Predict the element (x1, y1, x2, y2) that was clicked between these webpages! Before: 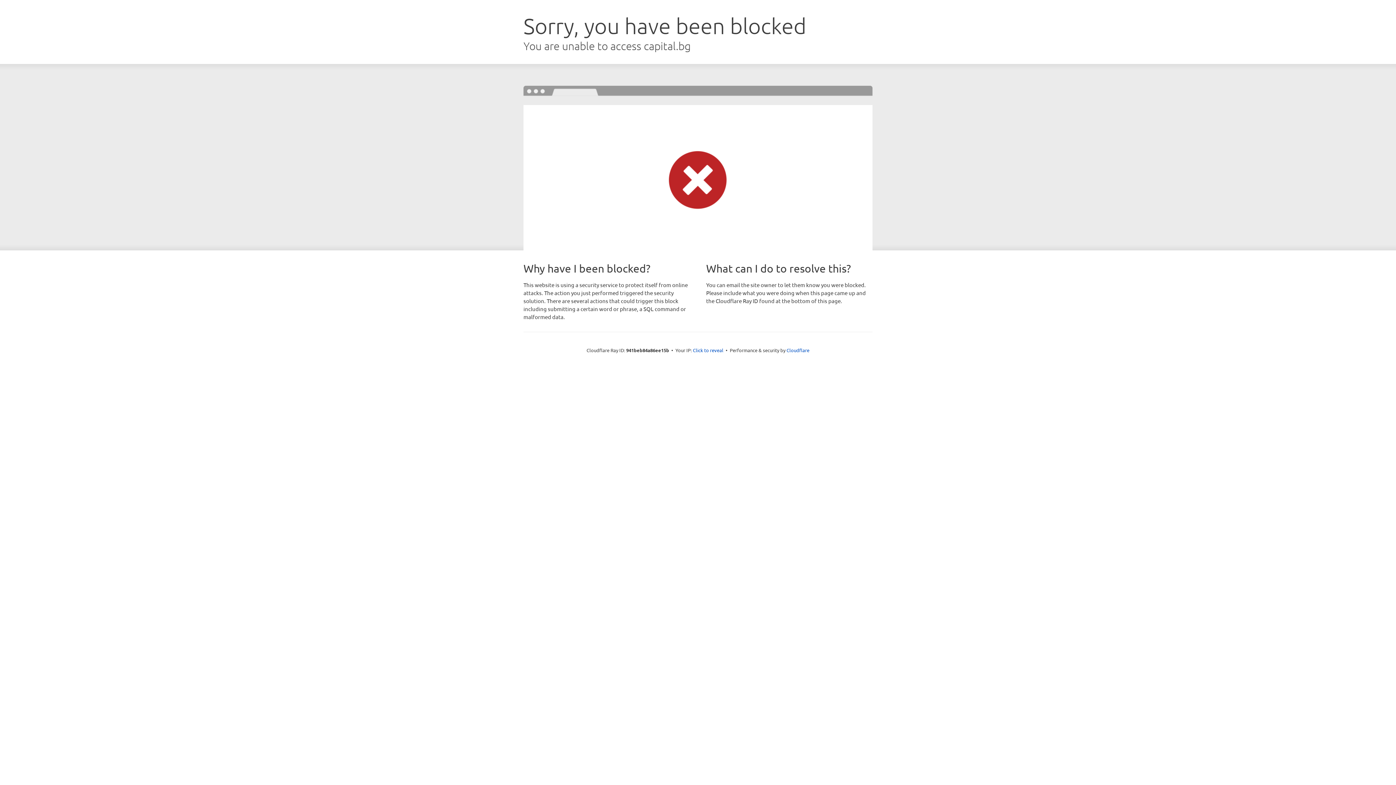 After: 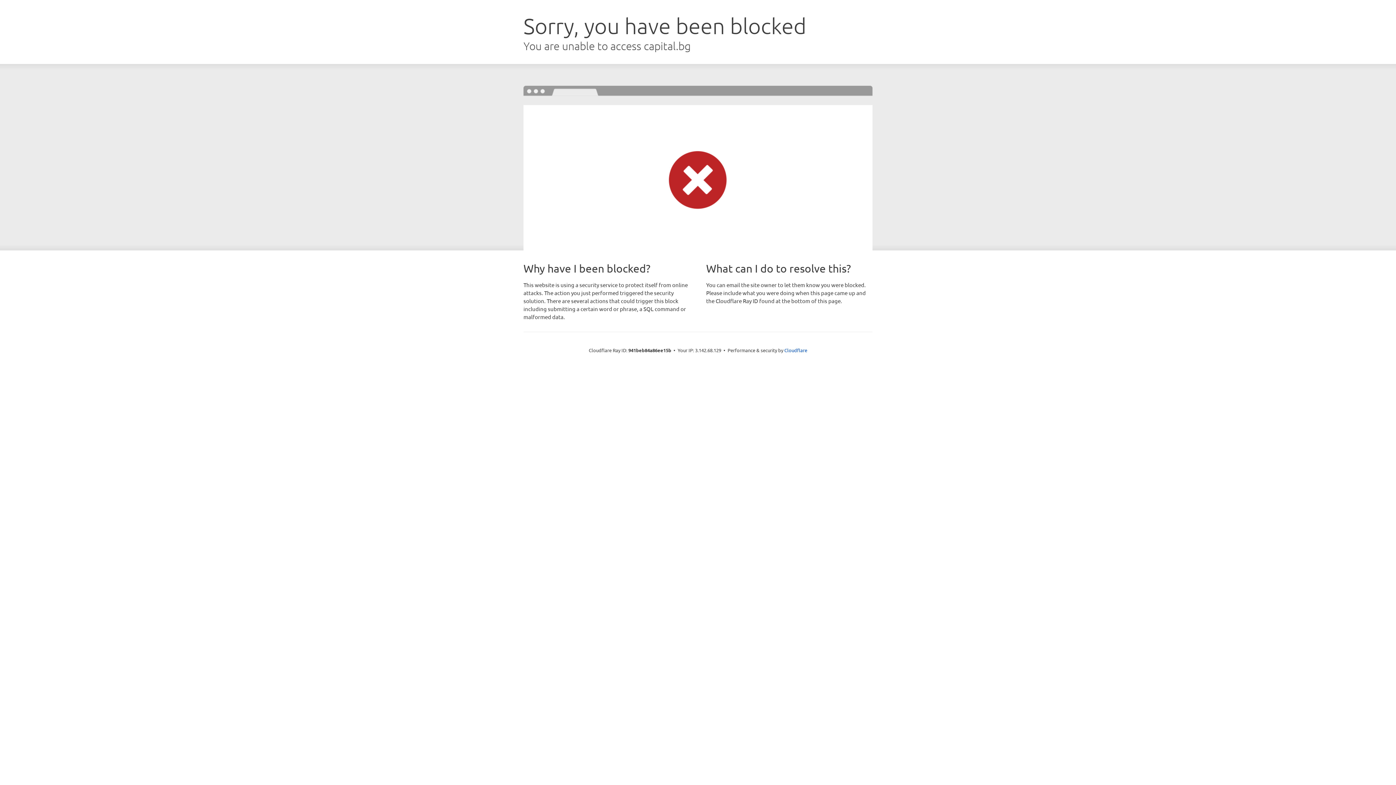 Action: label: Click to reveal bbox: (693, 346, 723, 353)